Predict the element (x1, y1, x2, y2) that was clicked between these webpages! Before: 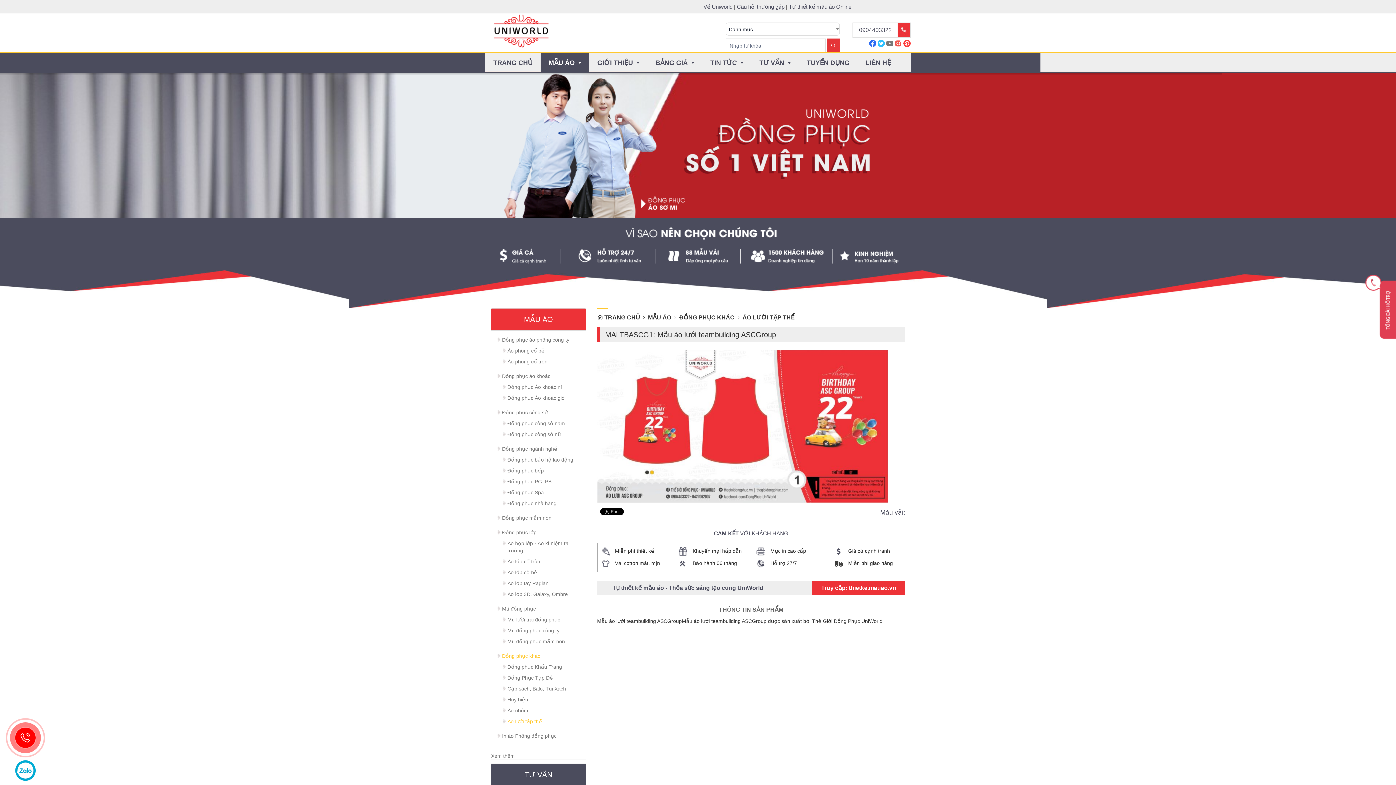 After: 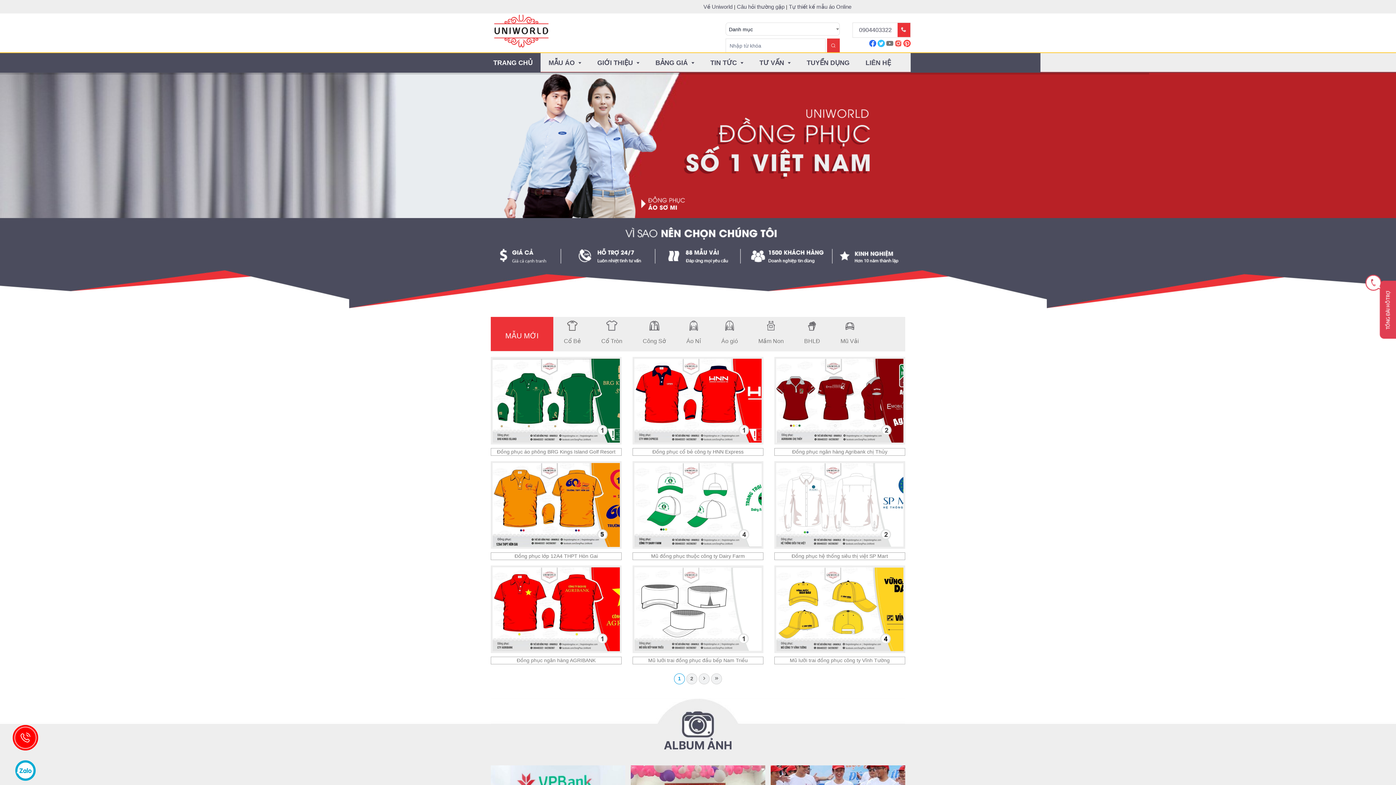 Action: bbox: (490, 27, 552, 33)